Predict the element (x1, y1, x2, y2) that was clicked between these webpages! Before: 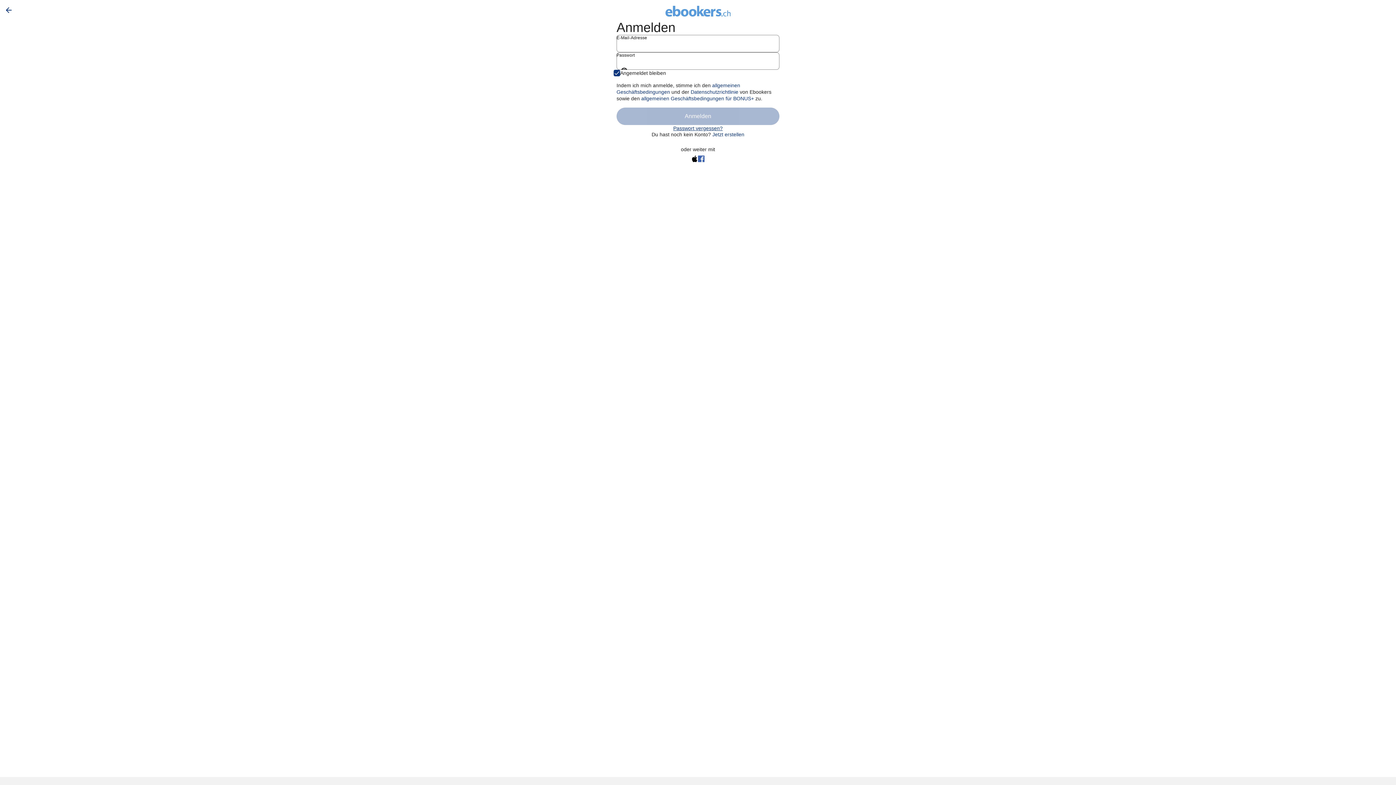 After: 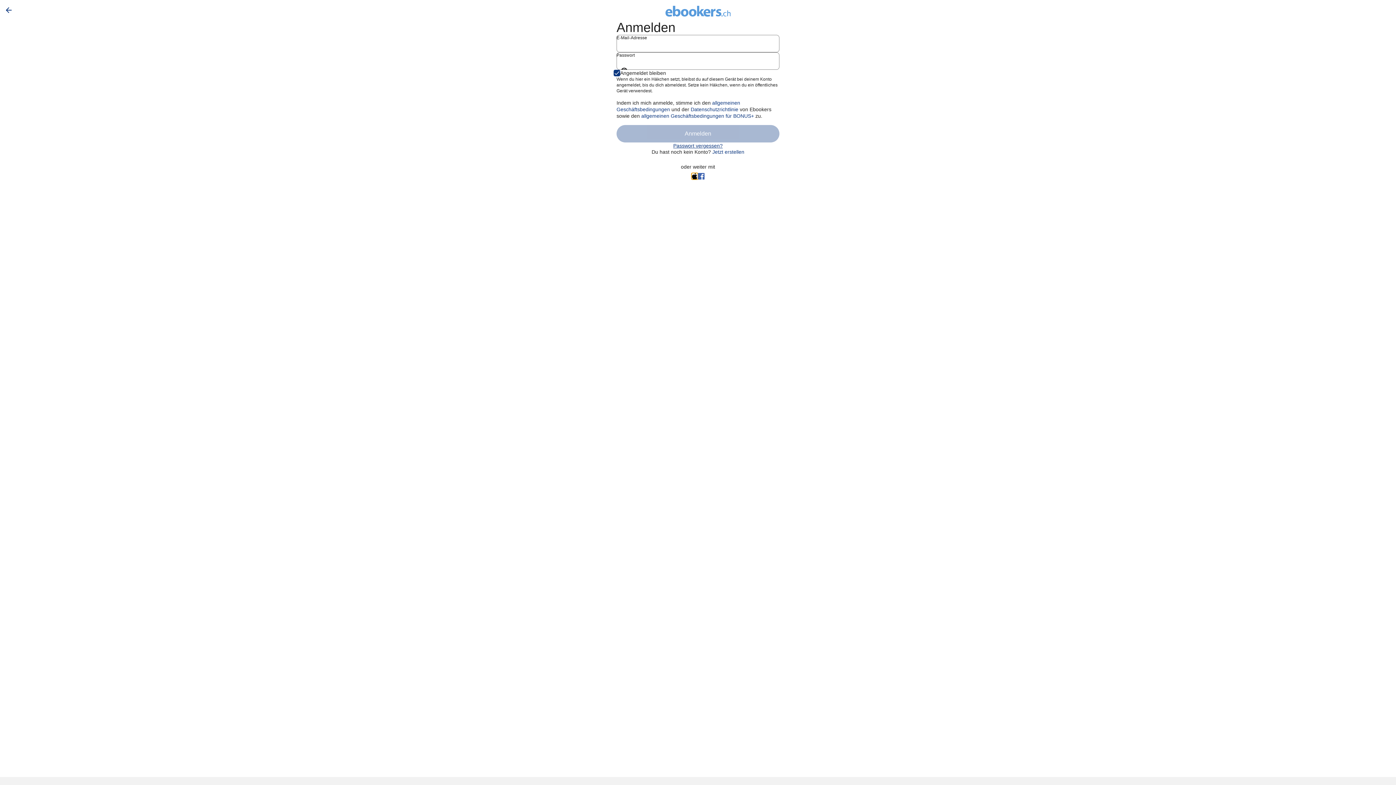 Action: bbox: (691, 155, 698, 162)